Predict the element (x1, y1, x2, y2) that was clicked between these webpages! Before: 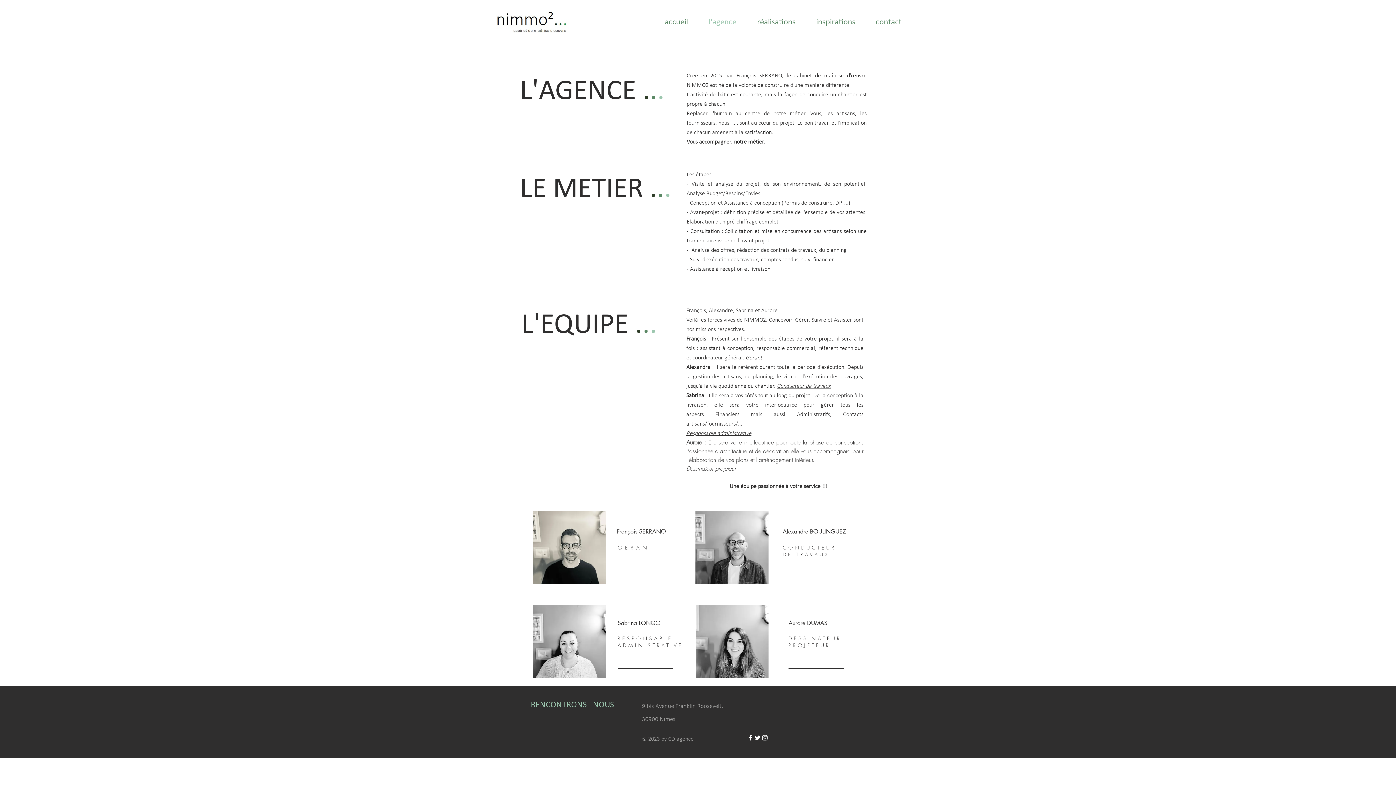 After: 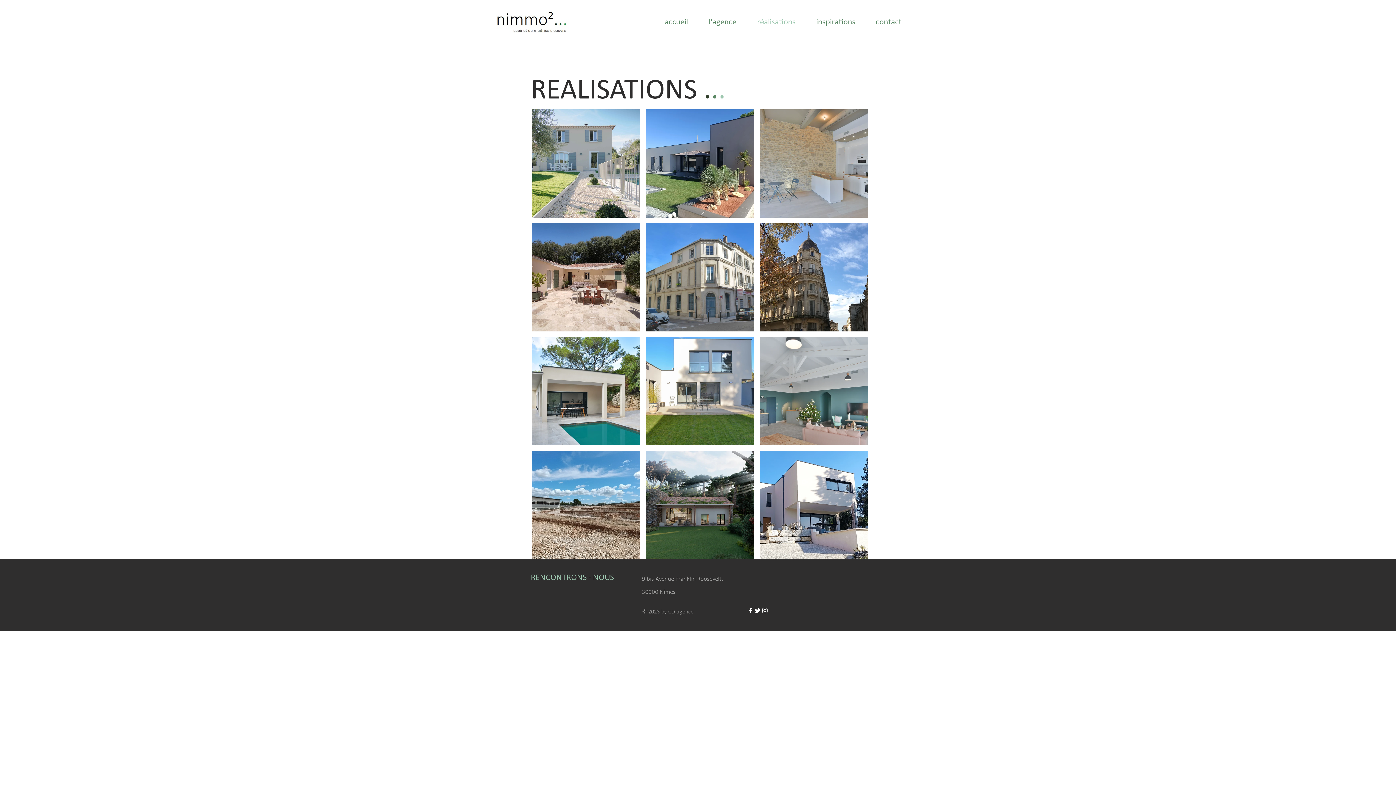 Action: label: réalisations bbox: (746, 13, 806, 31)